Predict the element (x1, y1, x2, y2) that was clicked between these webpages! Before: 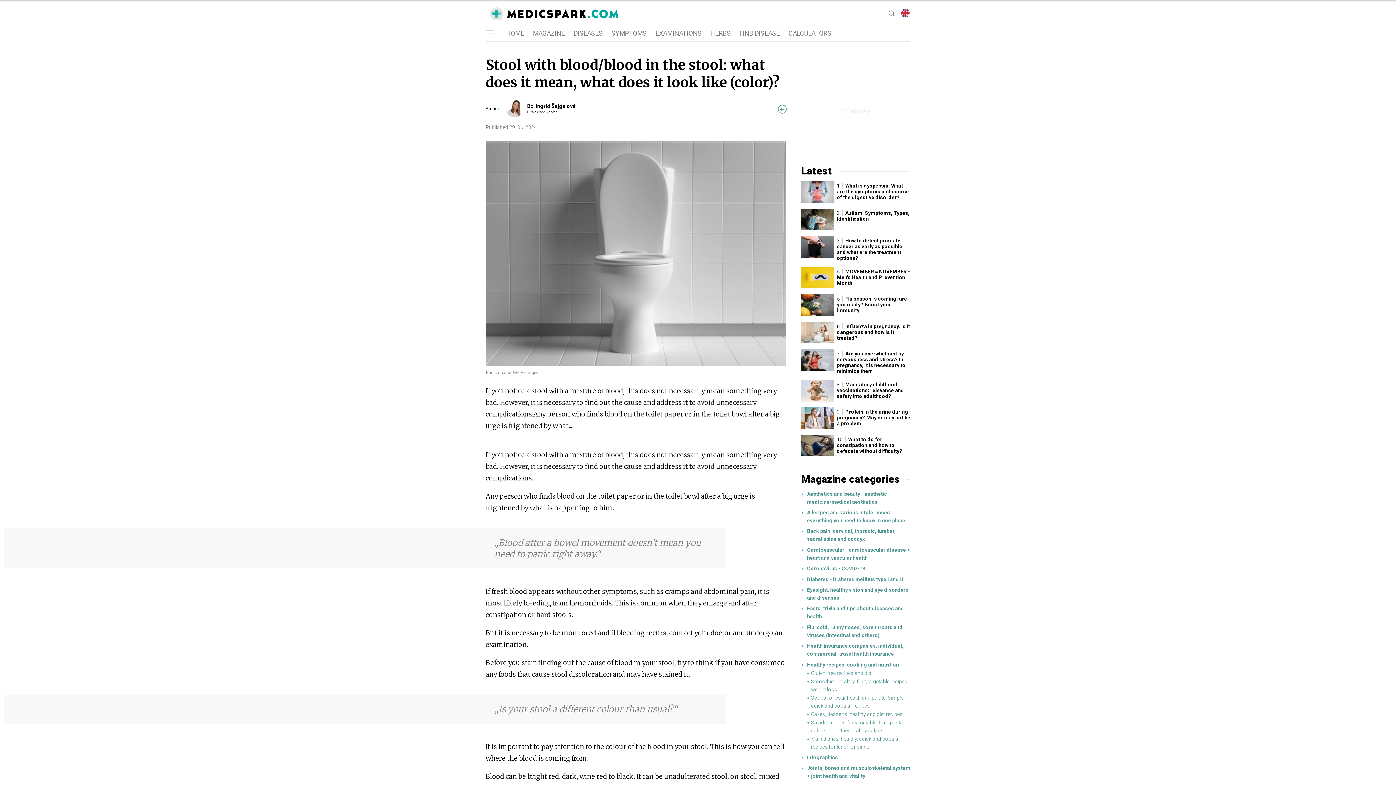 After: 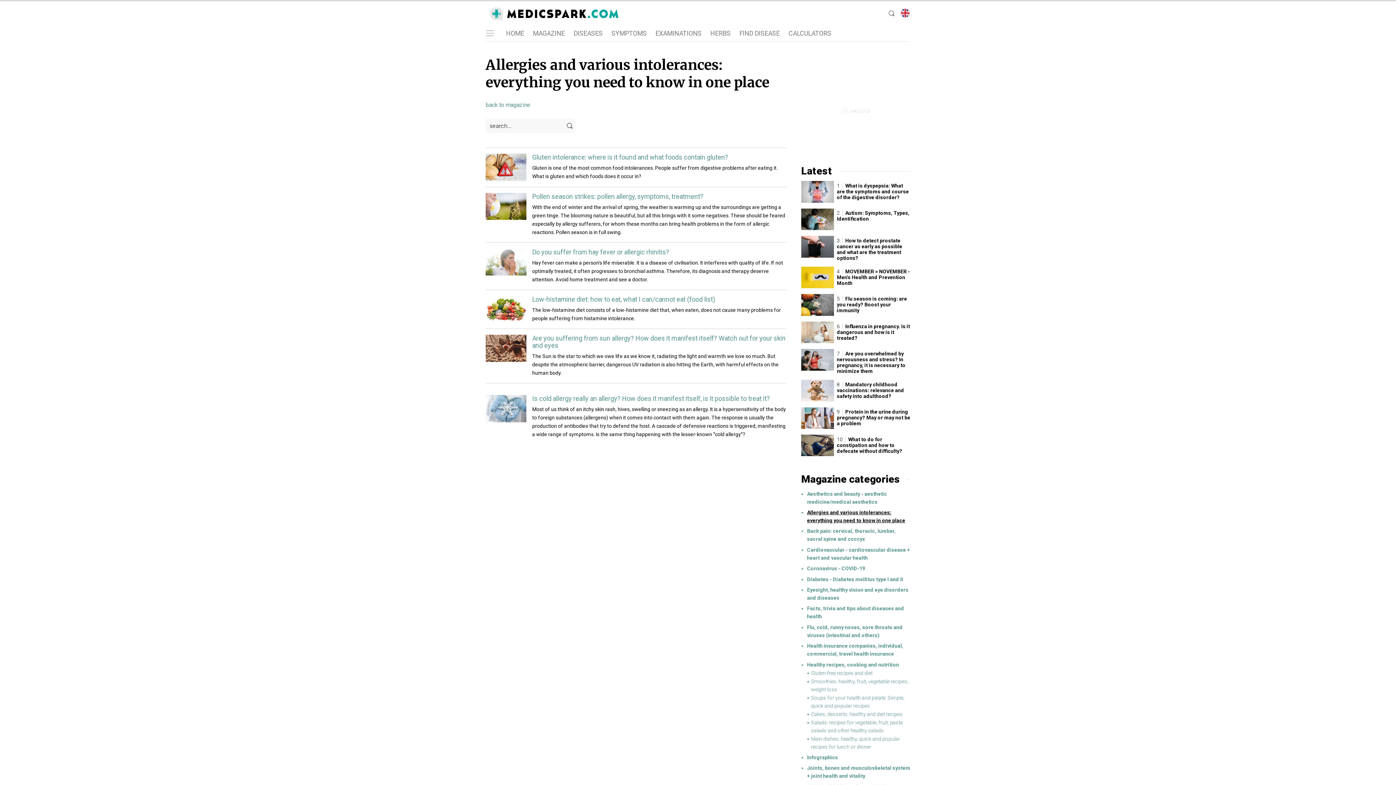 Action: bbox: (807, 508, 910, 524) label: Allergies and various intolerances: everything you need to know in one place